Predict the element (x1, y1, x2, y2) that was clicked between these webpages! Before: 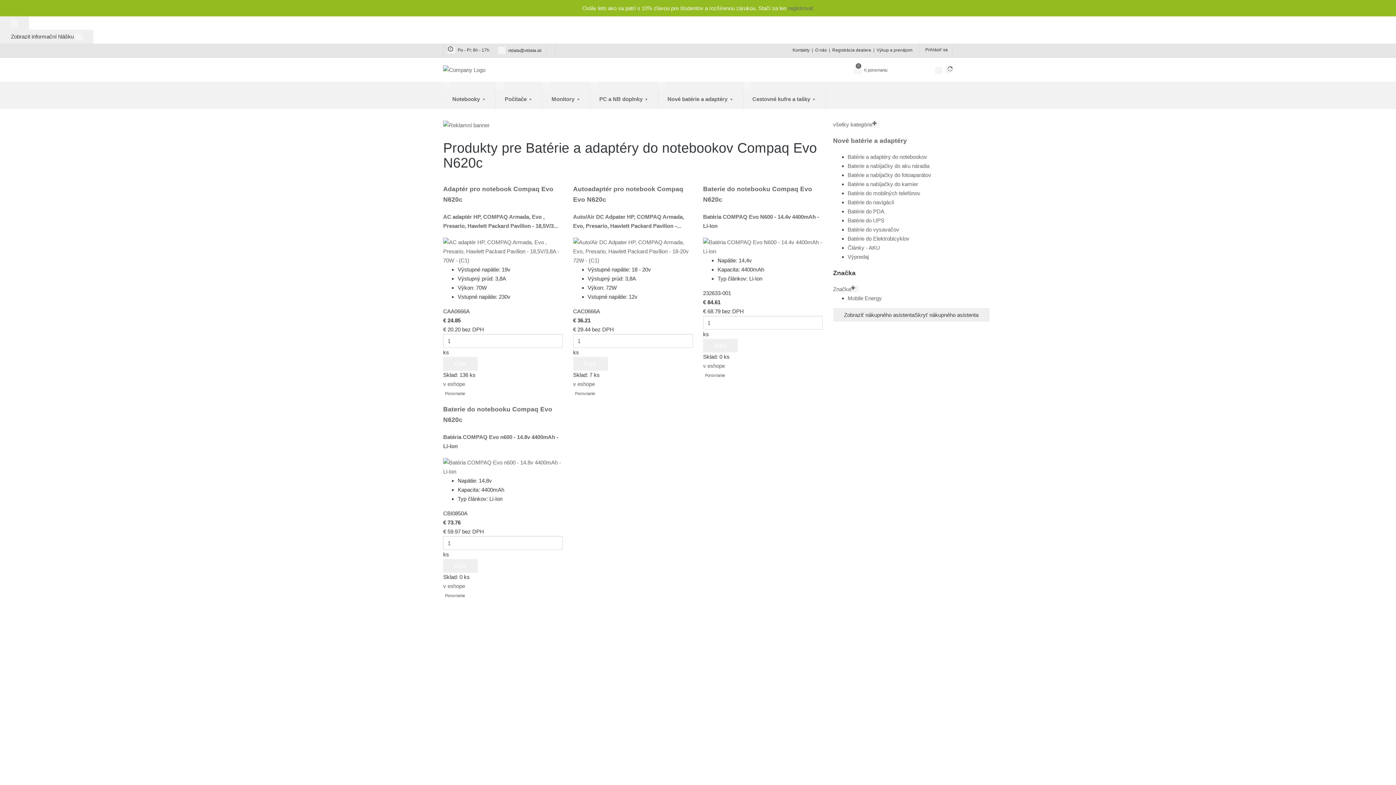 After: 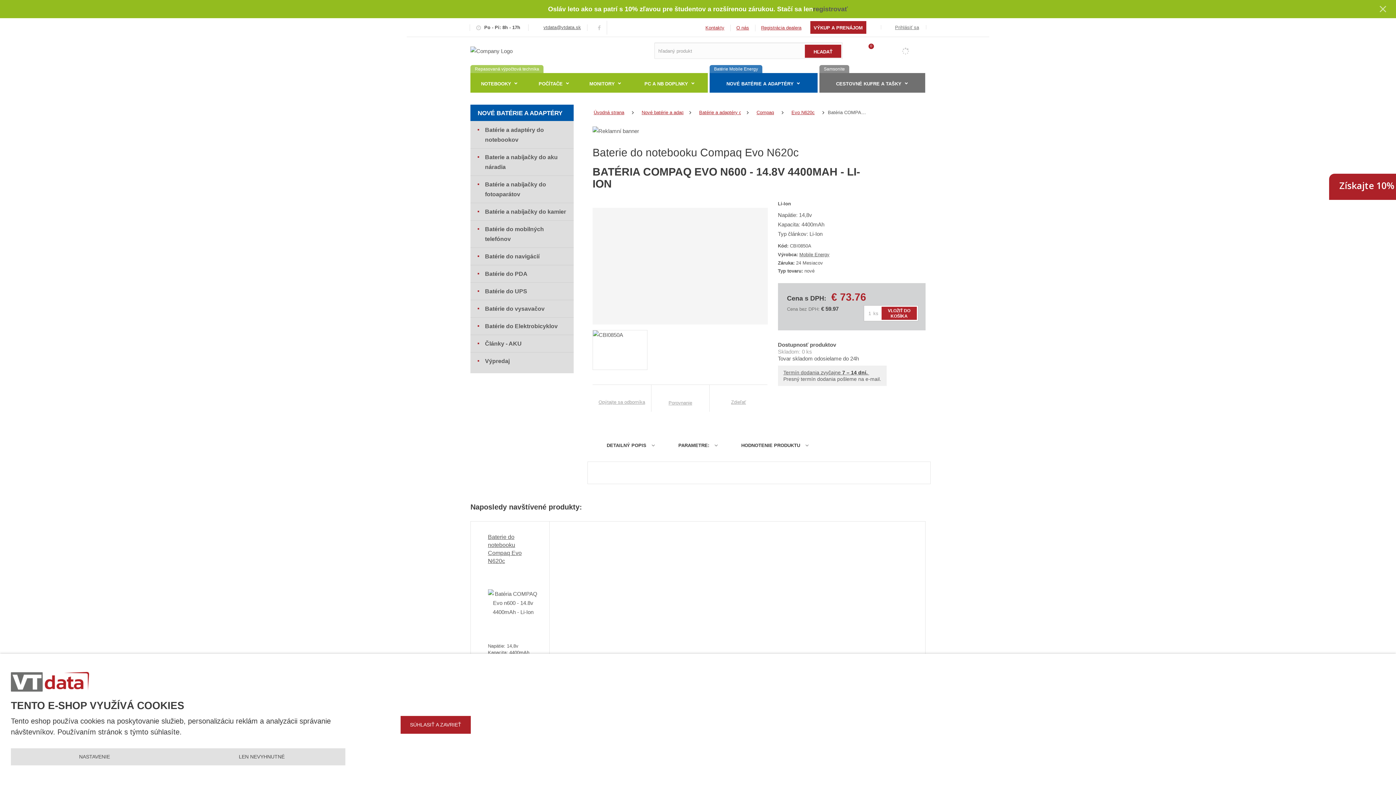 Action: bbox: (443, 463, 563, 469)